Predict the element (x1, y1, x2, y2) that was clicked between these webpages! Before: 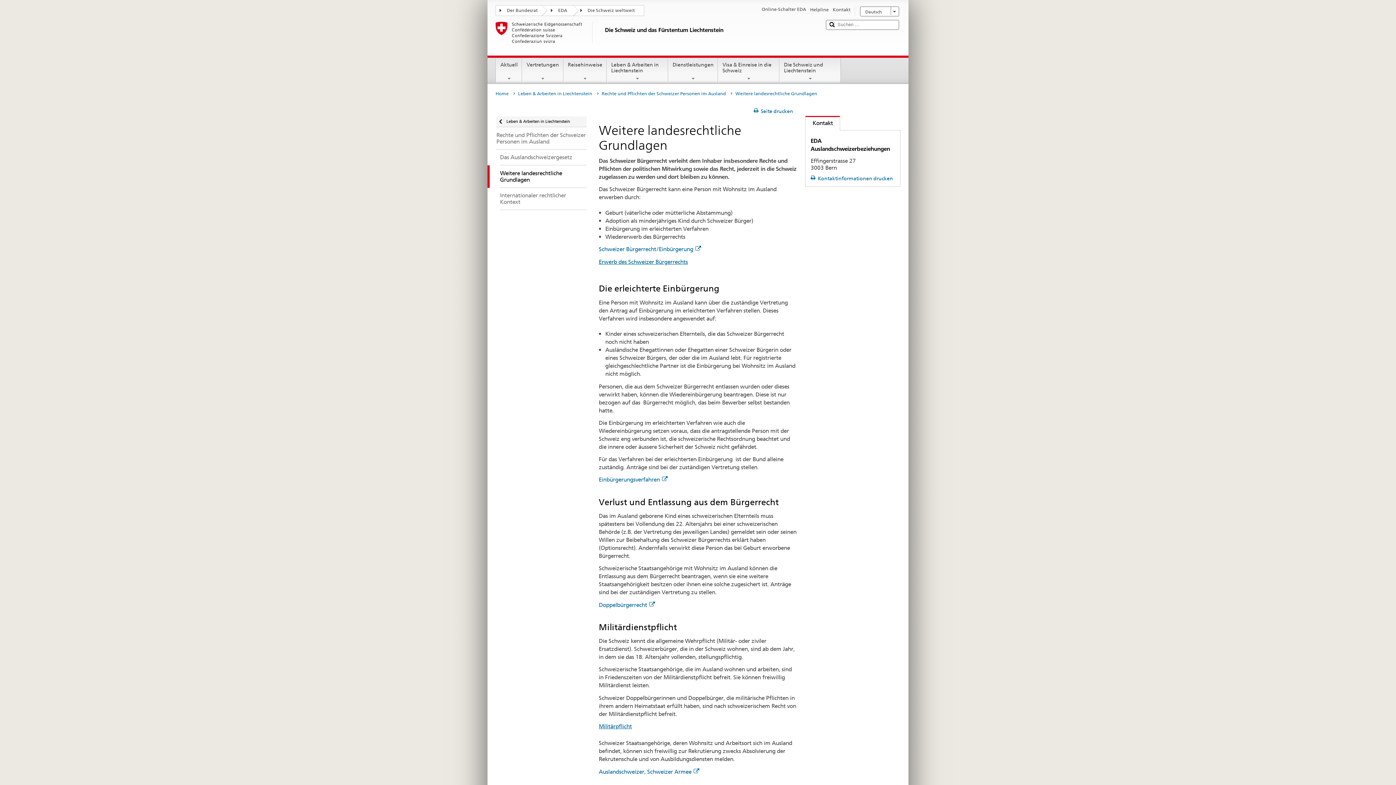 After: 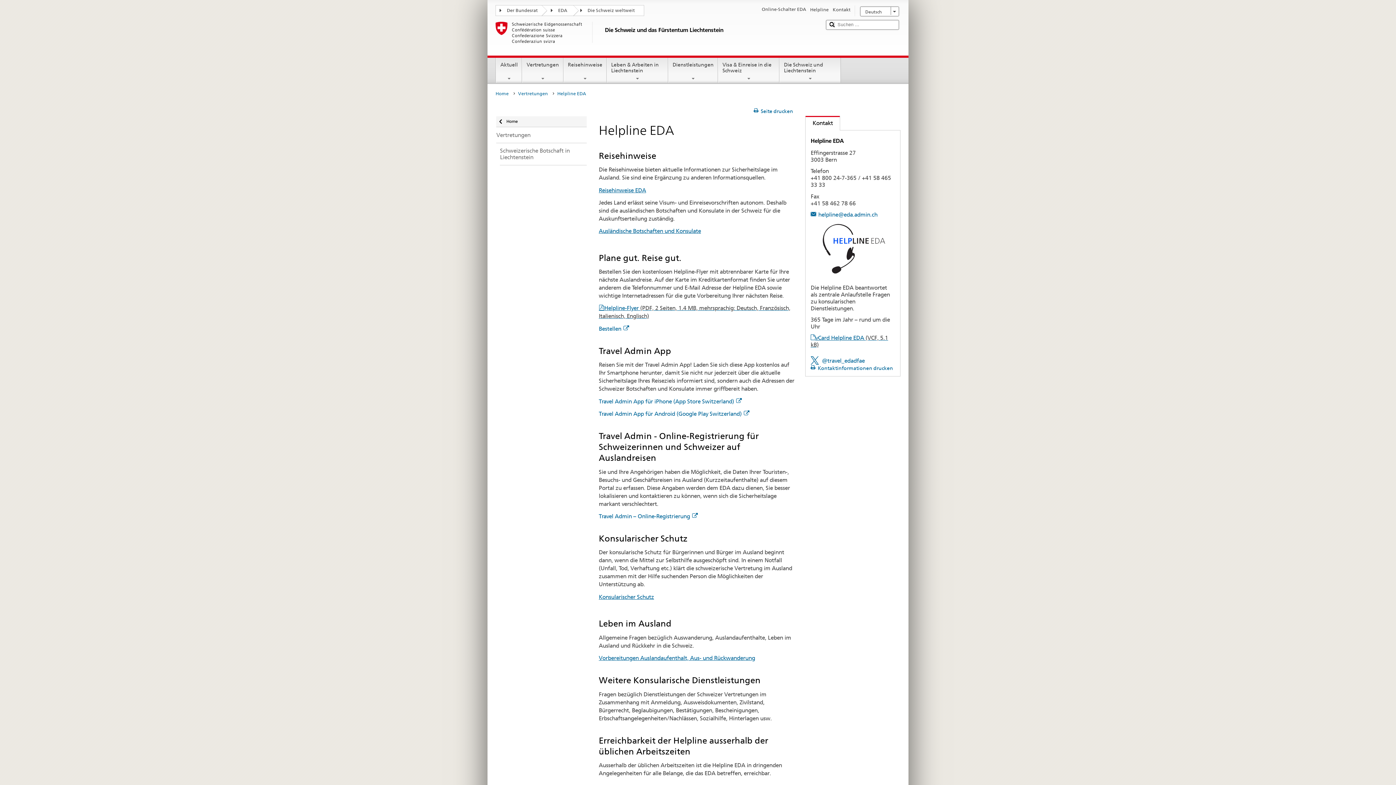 Action: label: Helpline bbox: (810, 6, 828, 13)